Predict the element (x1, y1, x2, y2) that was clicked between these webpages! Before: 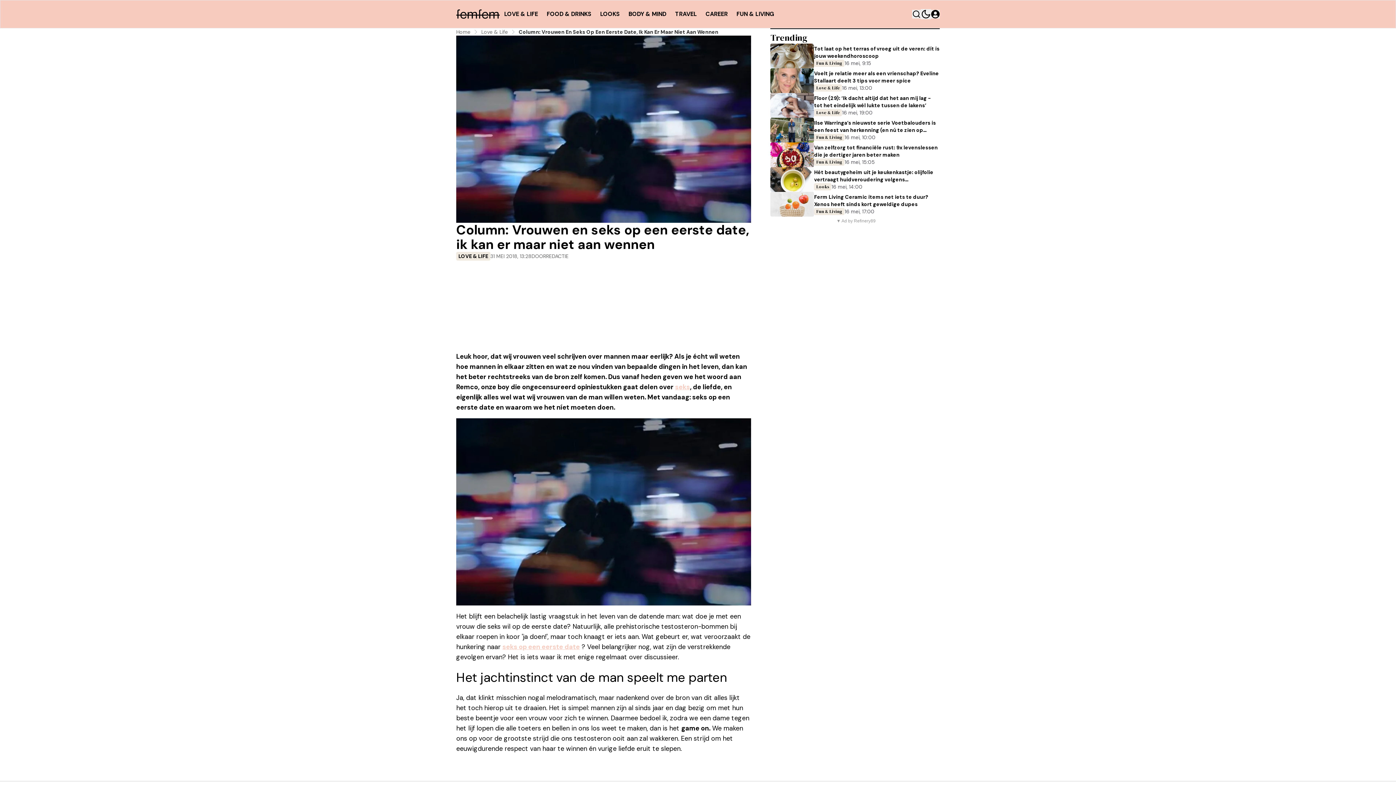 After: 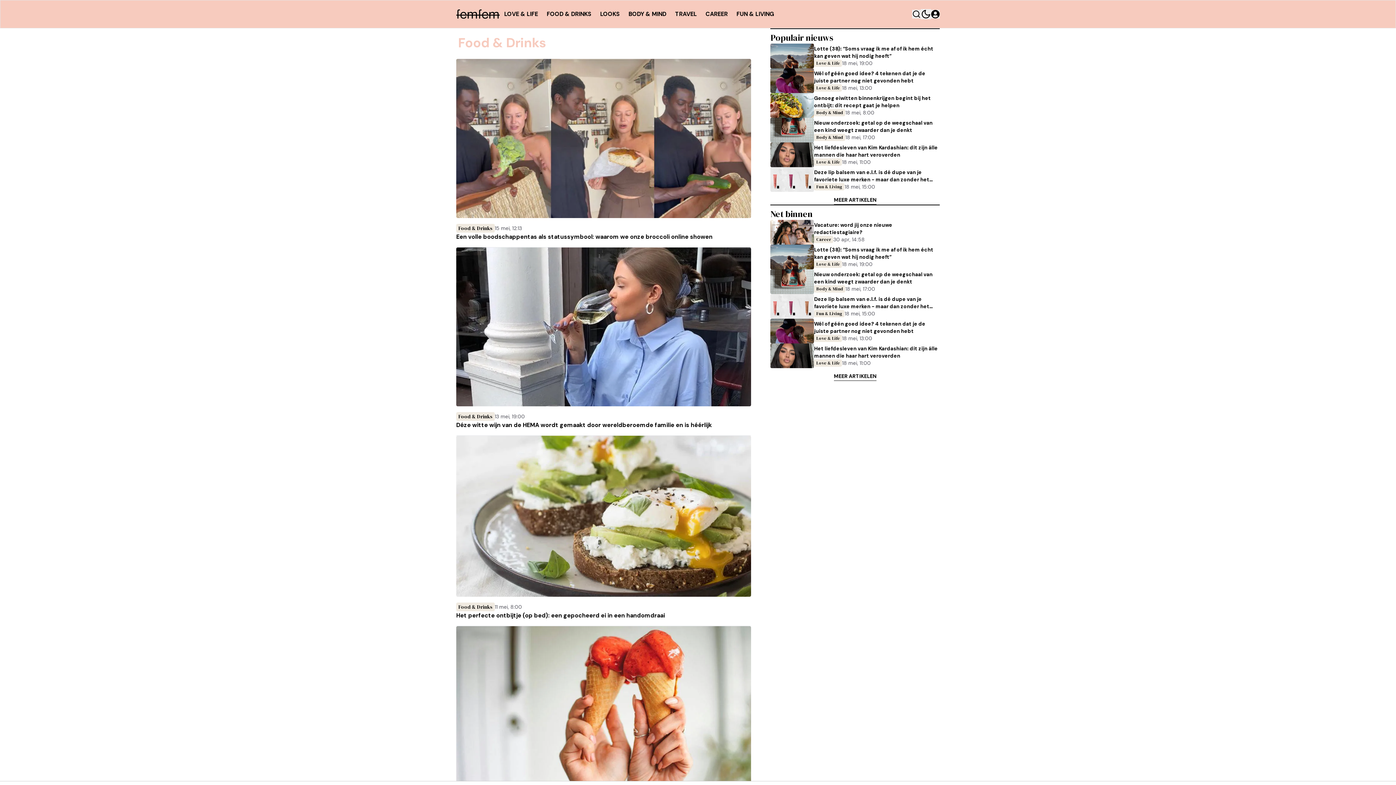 Action: label: FOOD & DRINKS bbox: (542, 5, 596, 22)